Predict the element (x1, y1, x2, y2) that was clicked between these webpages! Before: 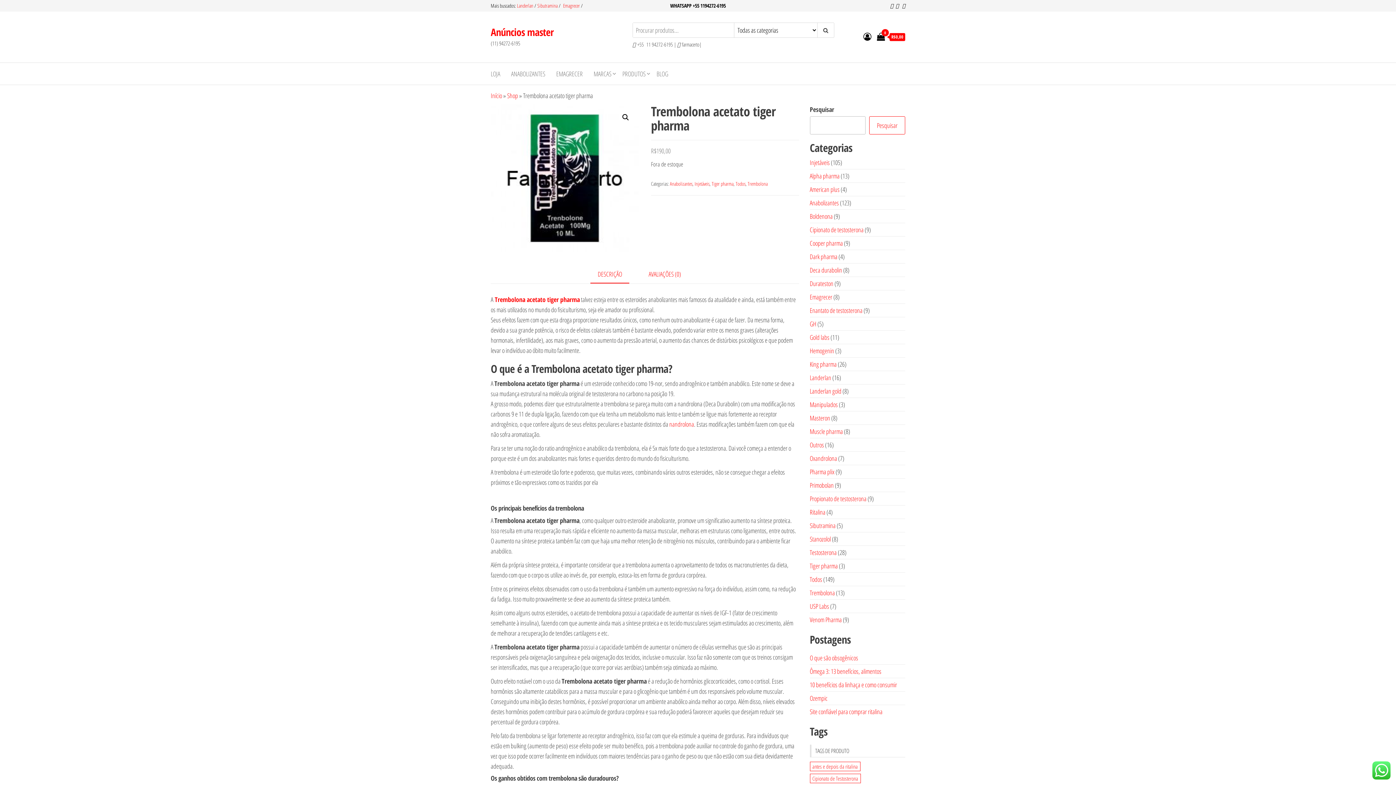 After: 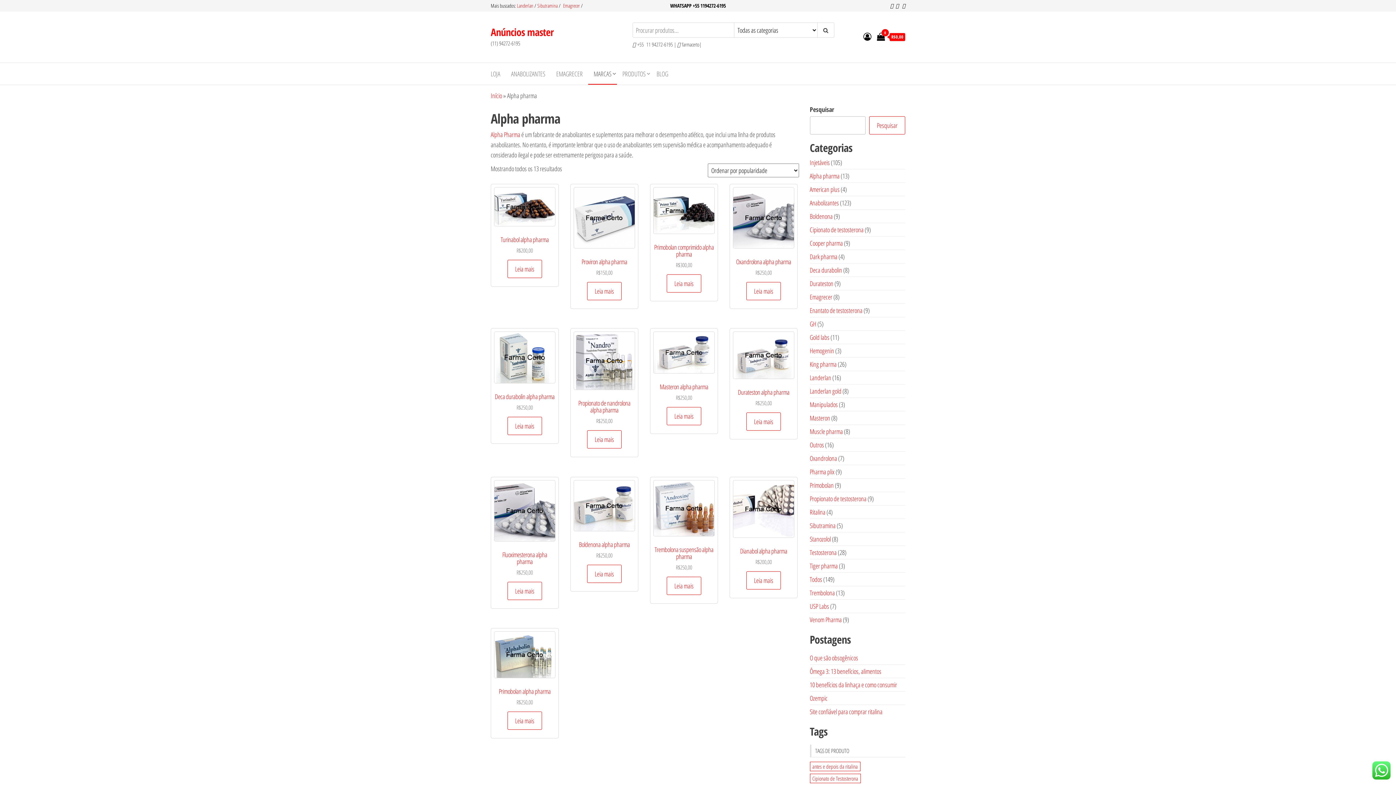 Action: label: Alpha pharma bbox: (810, 171, 839, 180)